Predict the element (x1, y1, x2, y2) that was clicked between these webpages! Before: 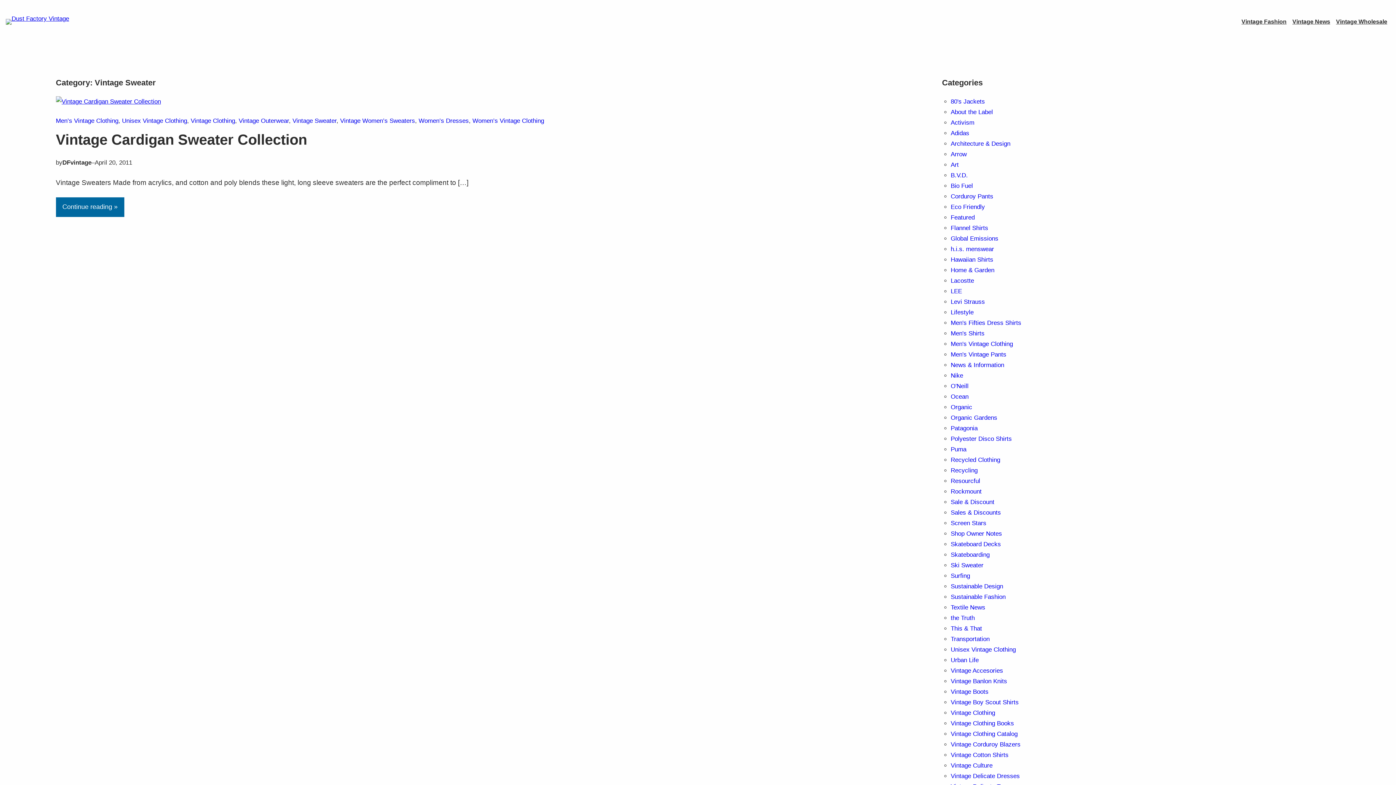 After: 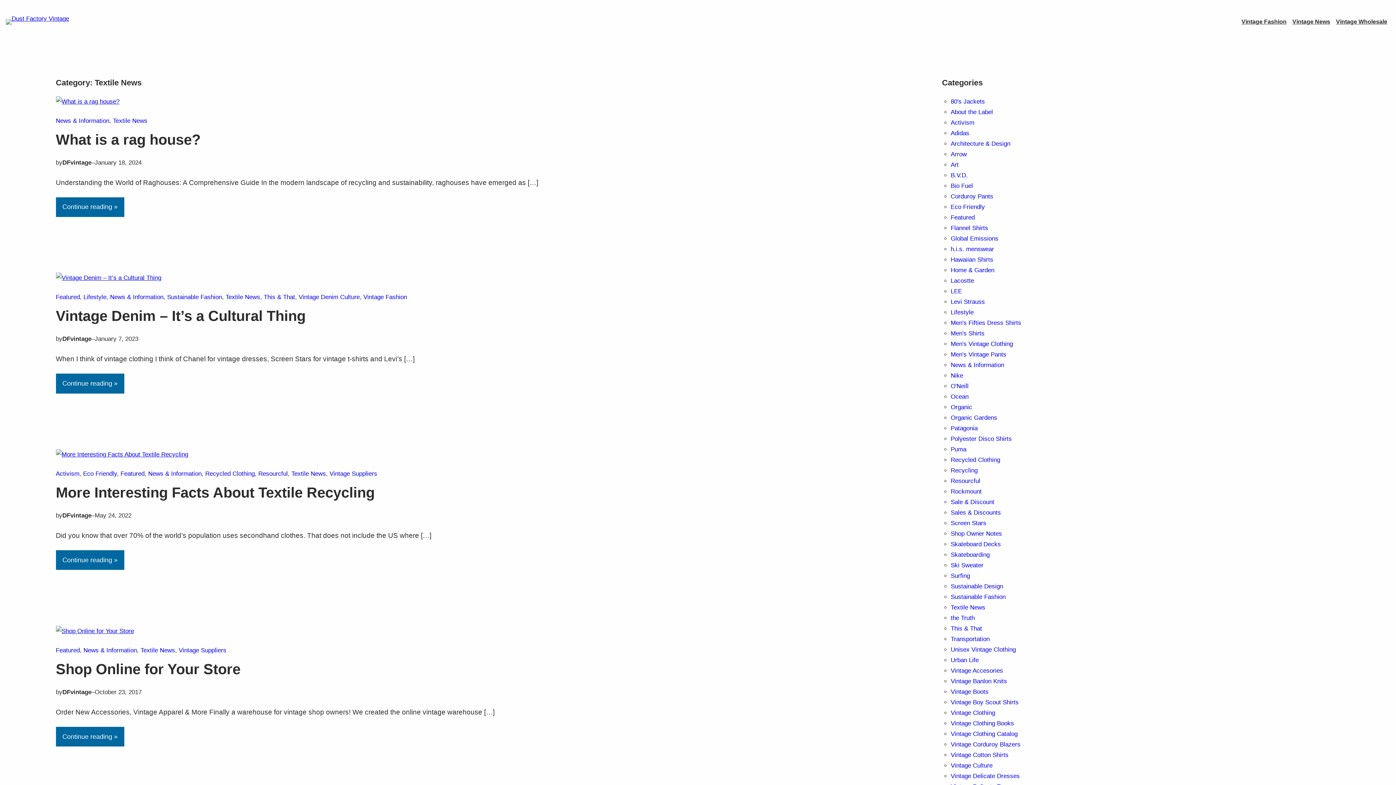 Action: label: Textile News bbox: (950, 604, 985, 611)